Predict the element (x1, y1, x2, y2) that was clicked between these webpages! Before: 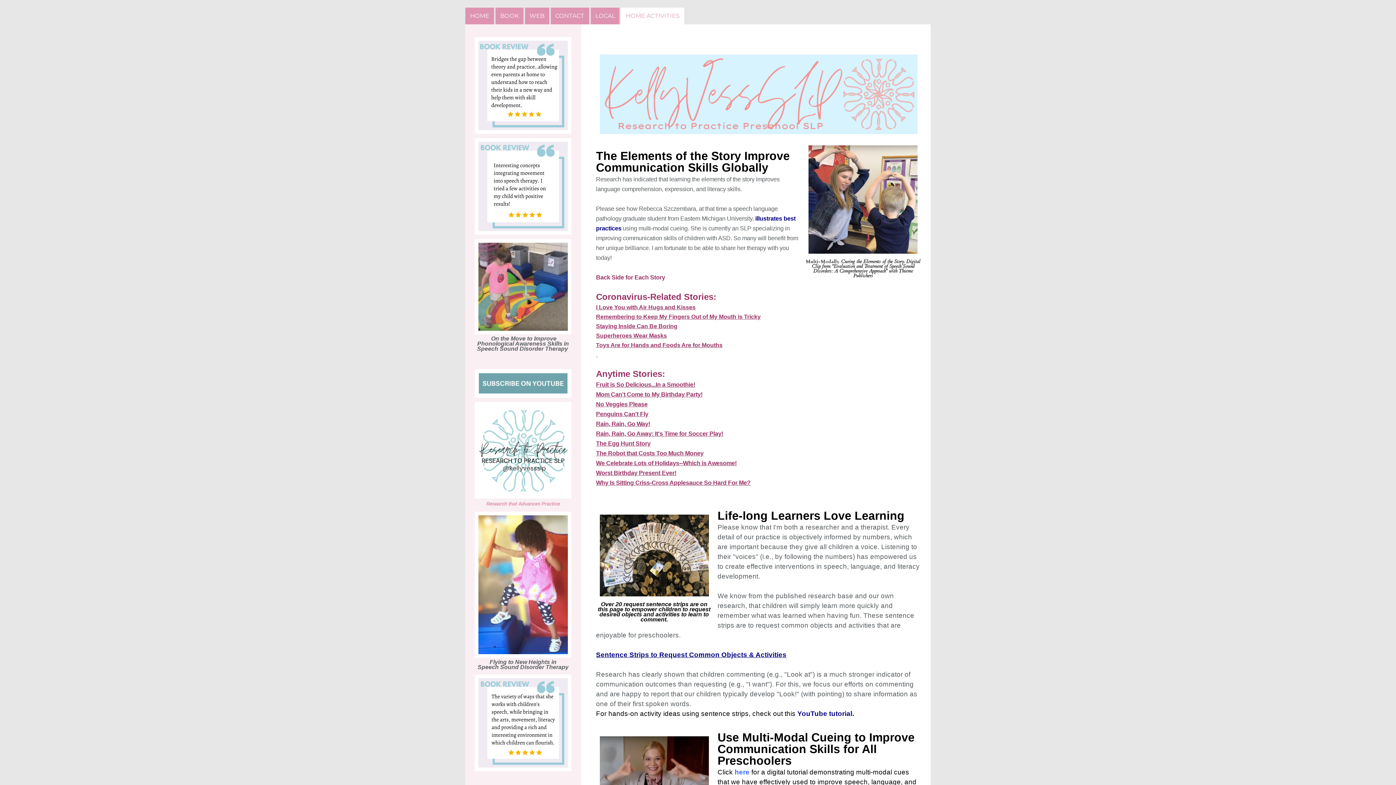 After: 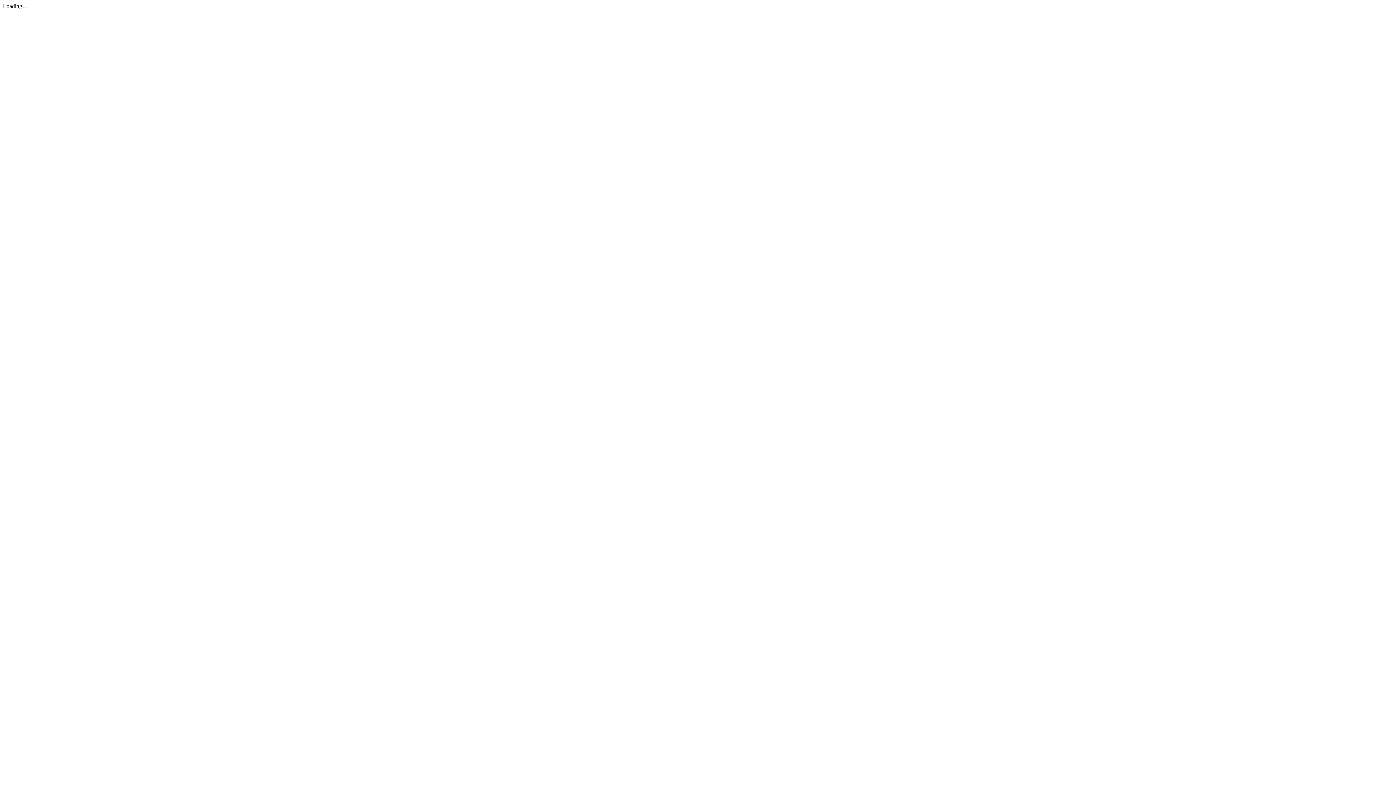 Action: label: Rain, Rain, Go Way! bbox: (596, 420, 650, 427)